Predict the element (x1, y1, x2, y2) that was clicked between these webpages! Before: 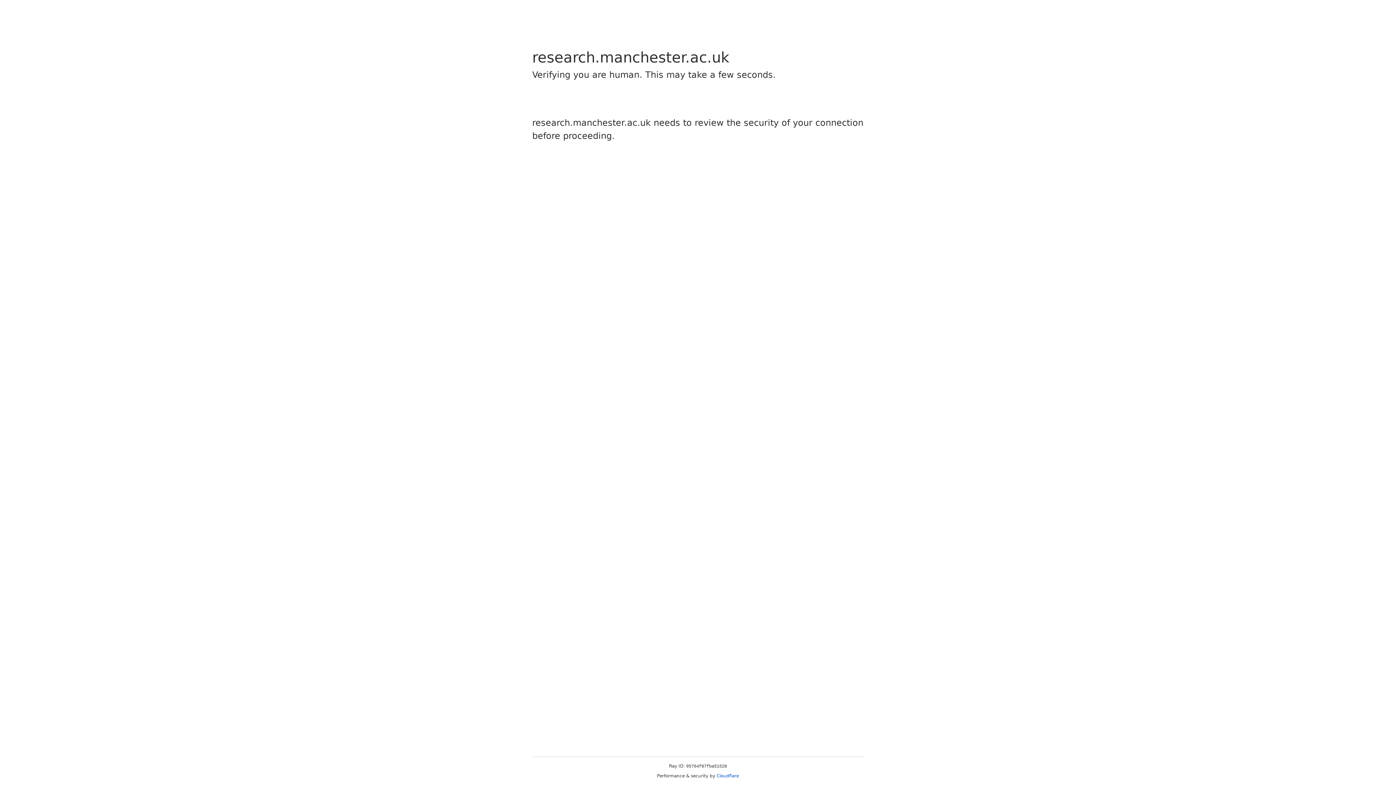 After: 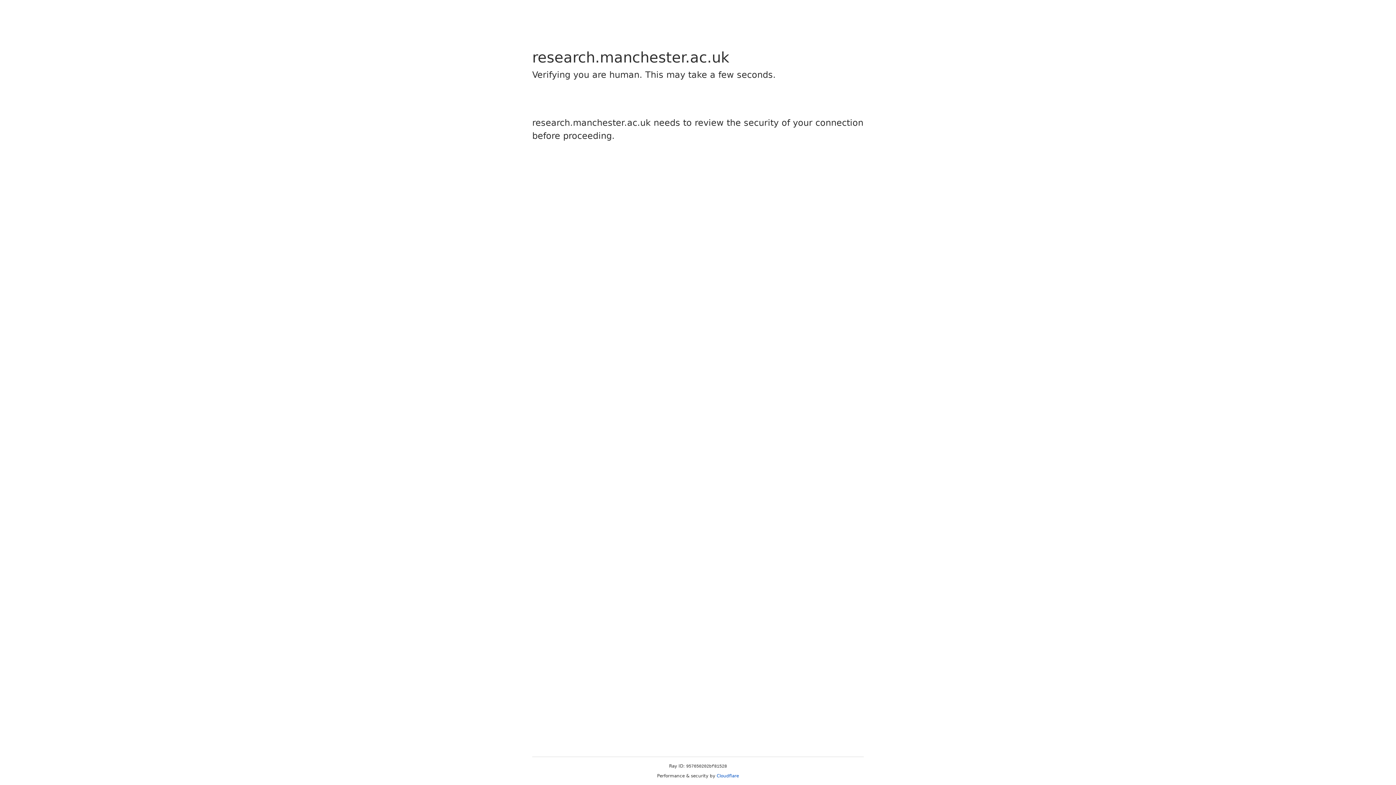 Action: bbox: (716, 773, 739, 778) label: Cloudflare